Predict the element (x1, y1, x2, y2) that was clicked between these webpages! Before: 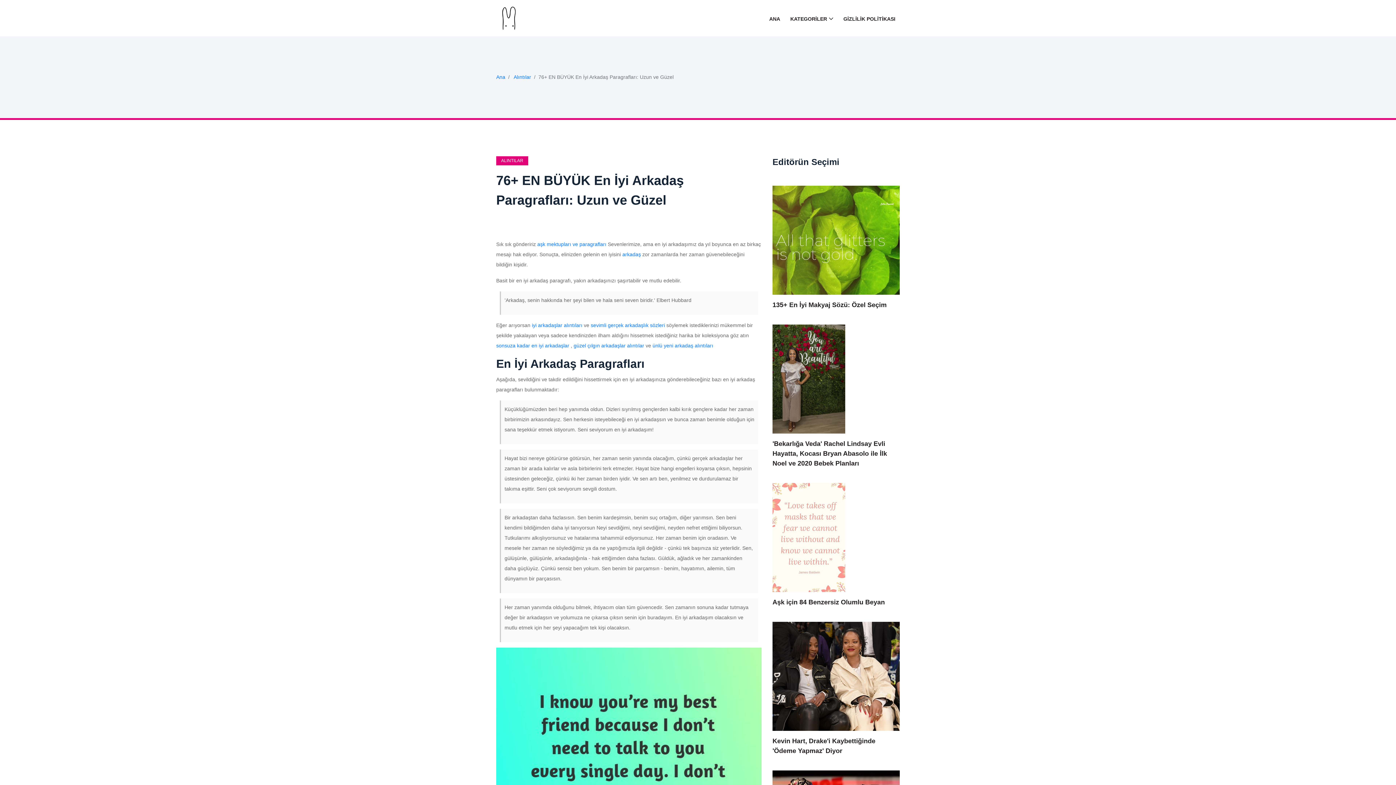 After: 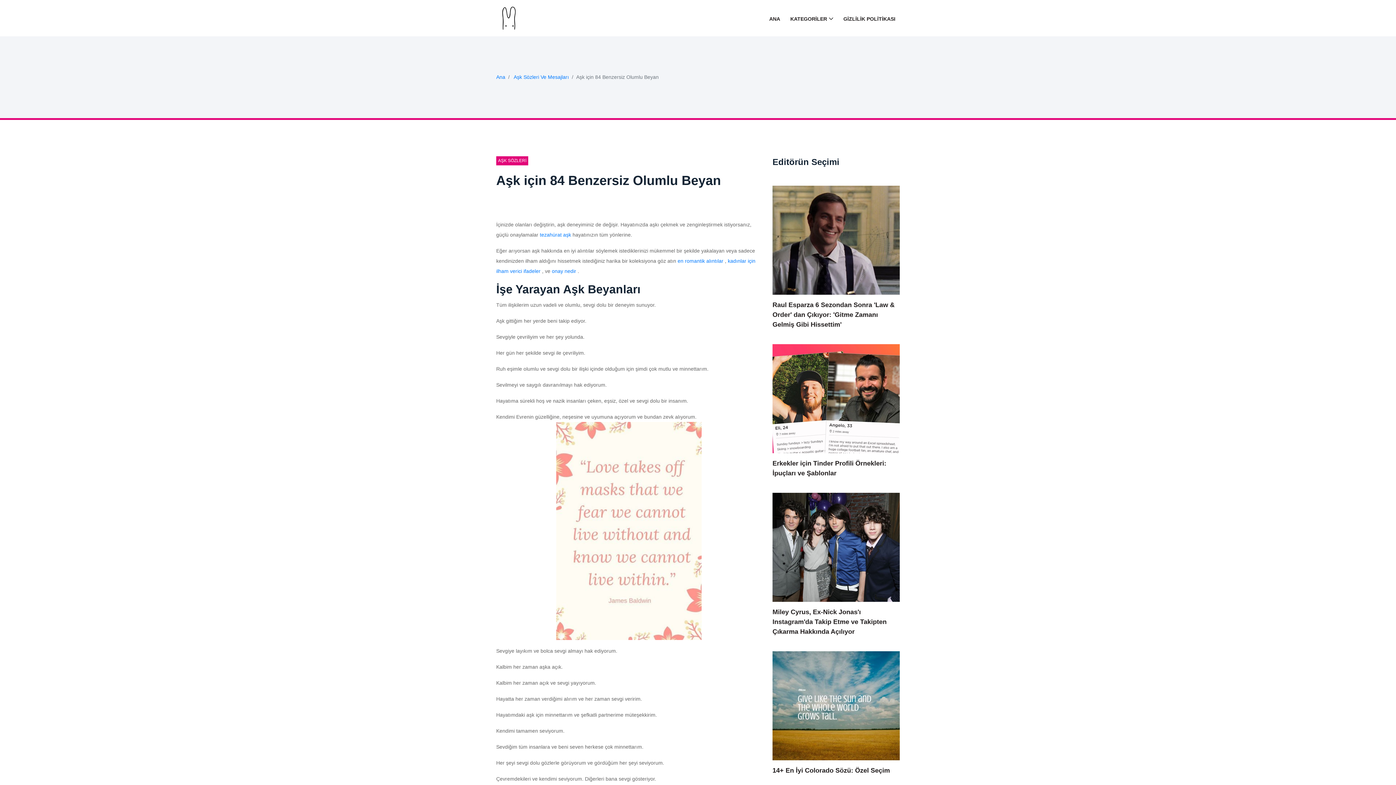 Action: bbox: (772, 483, 900, 592)